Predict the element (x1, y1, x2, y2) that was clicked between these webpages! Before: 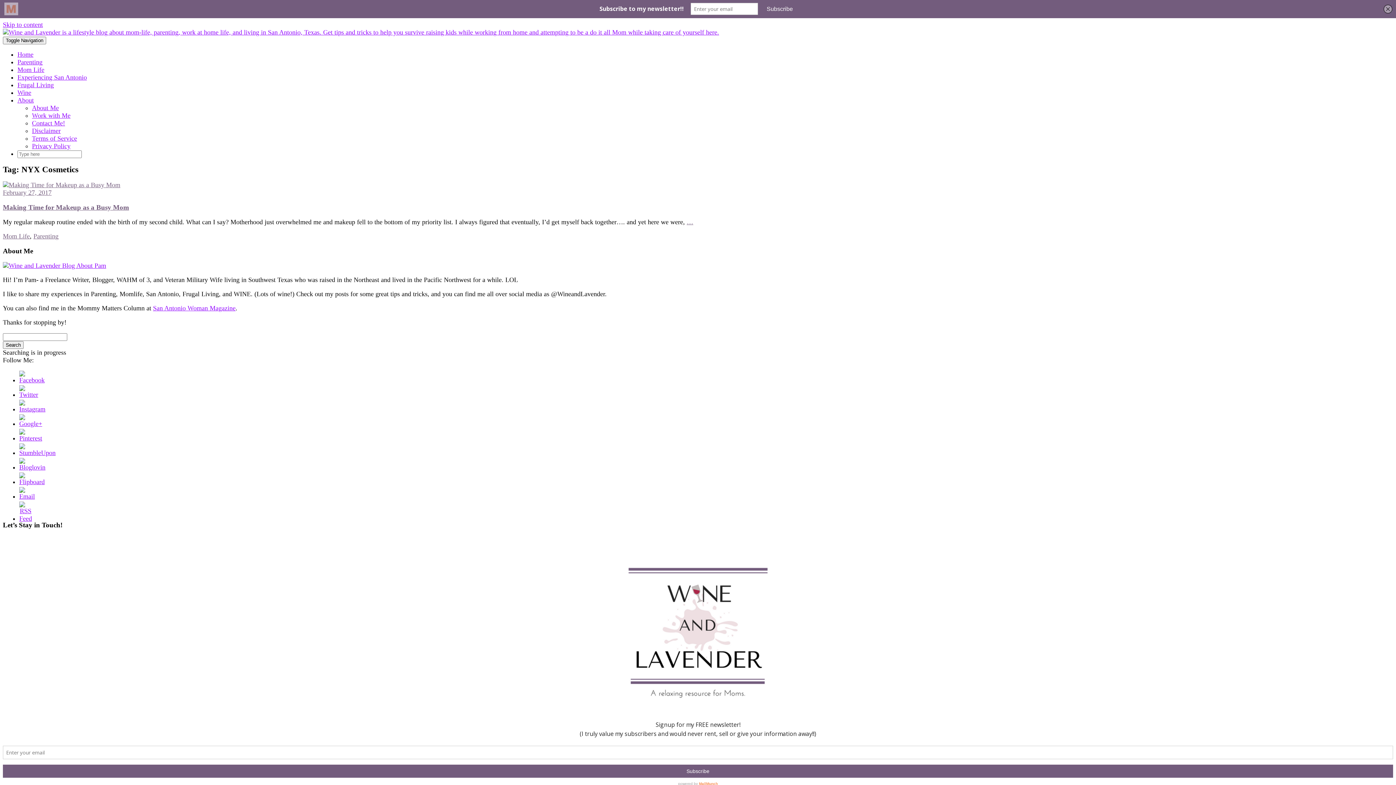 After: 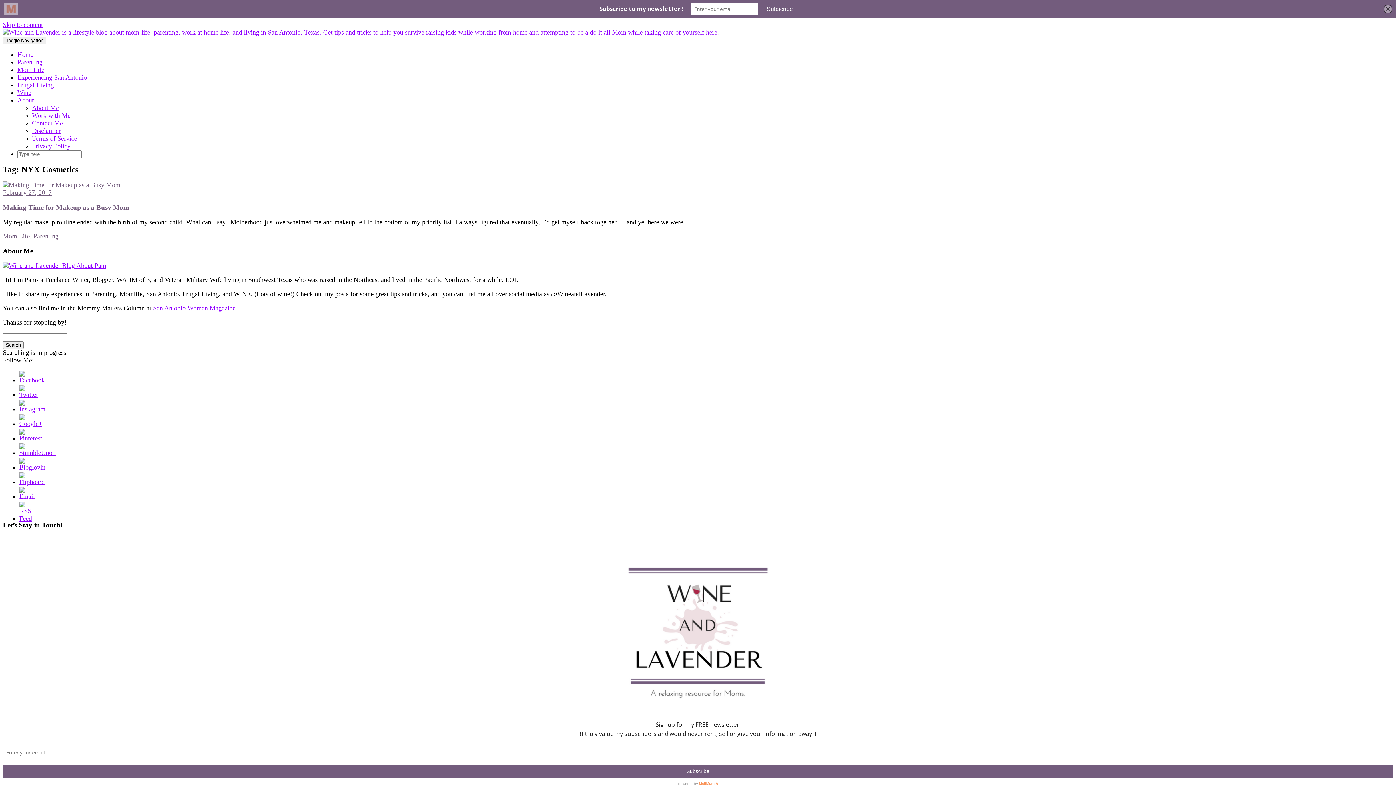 Action: bbox: (2, 262, 106, 269)